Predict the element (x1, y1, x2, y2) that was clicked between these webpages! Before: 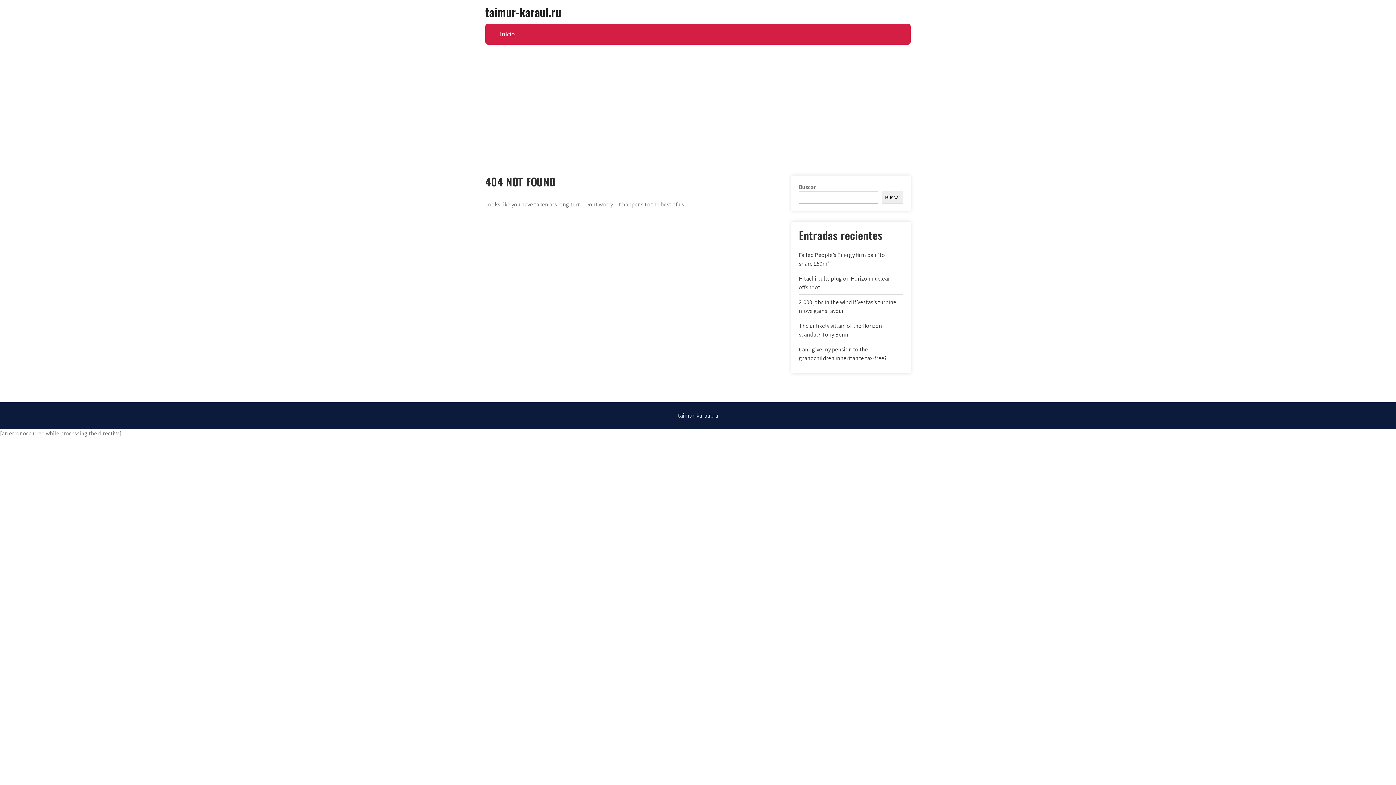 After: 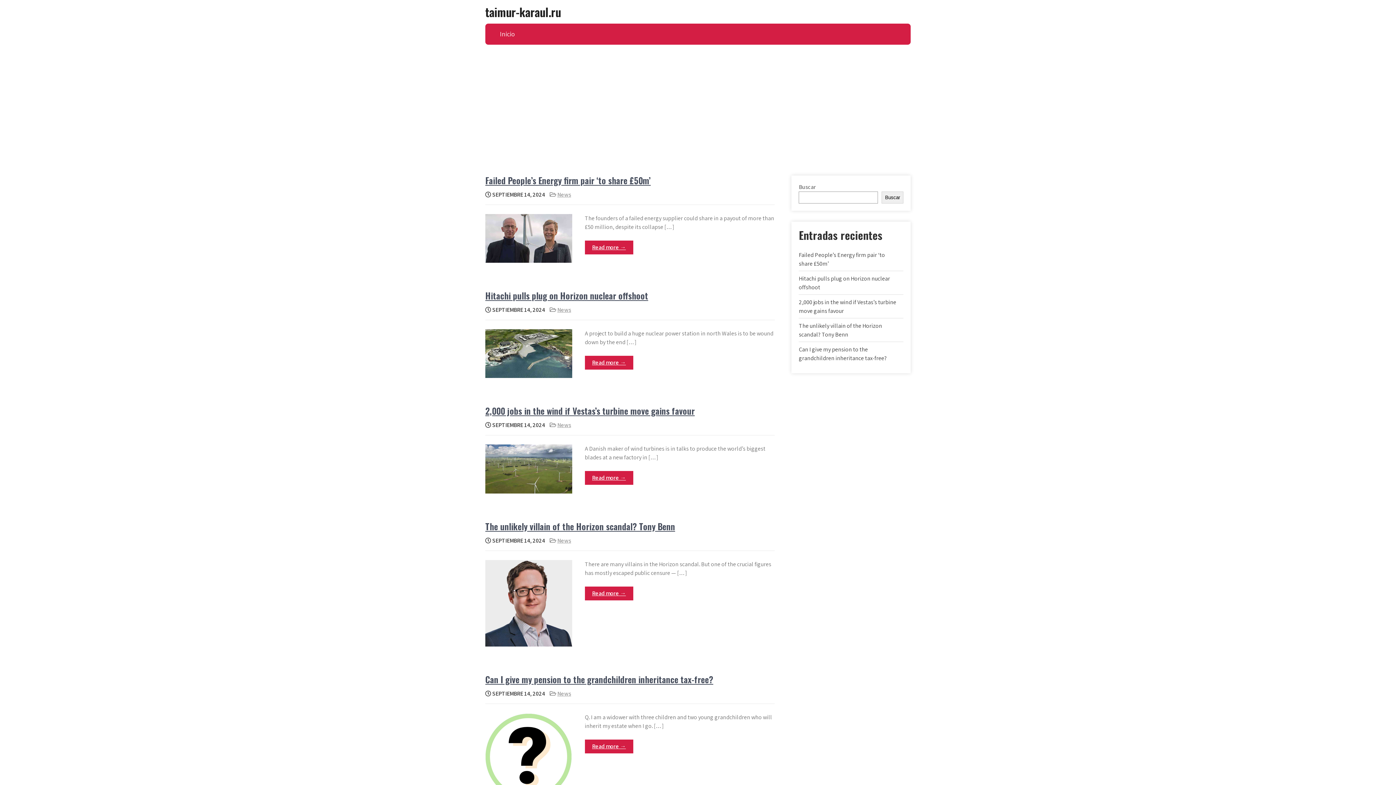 Action: label: Inicio bbox: (494, 23, 520, 44)